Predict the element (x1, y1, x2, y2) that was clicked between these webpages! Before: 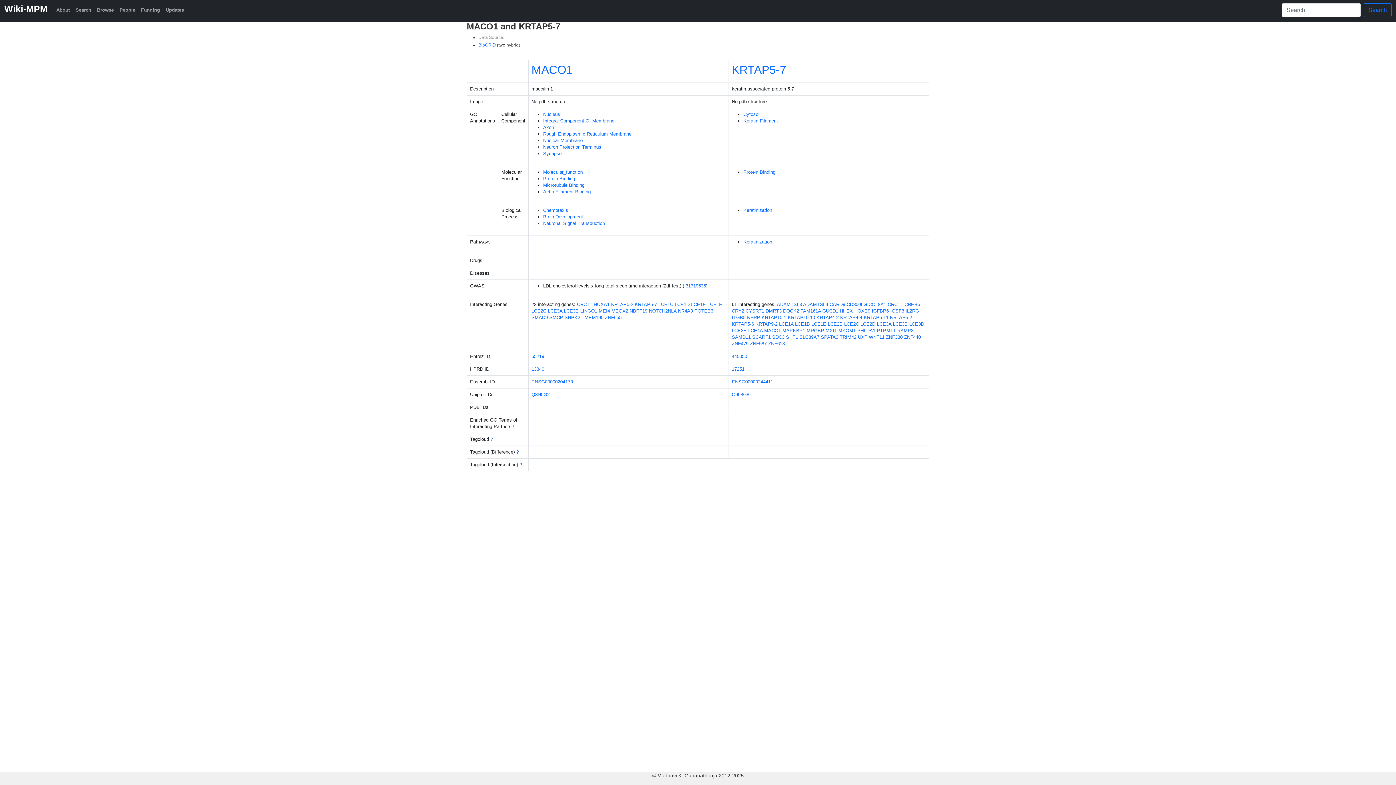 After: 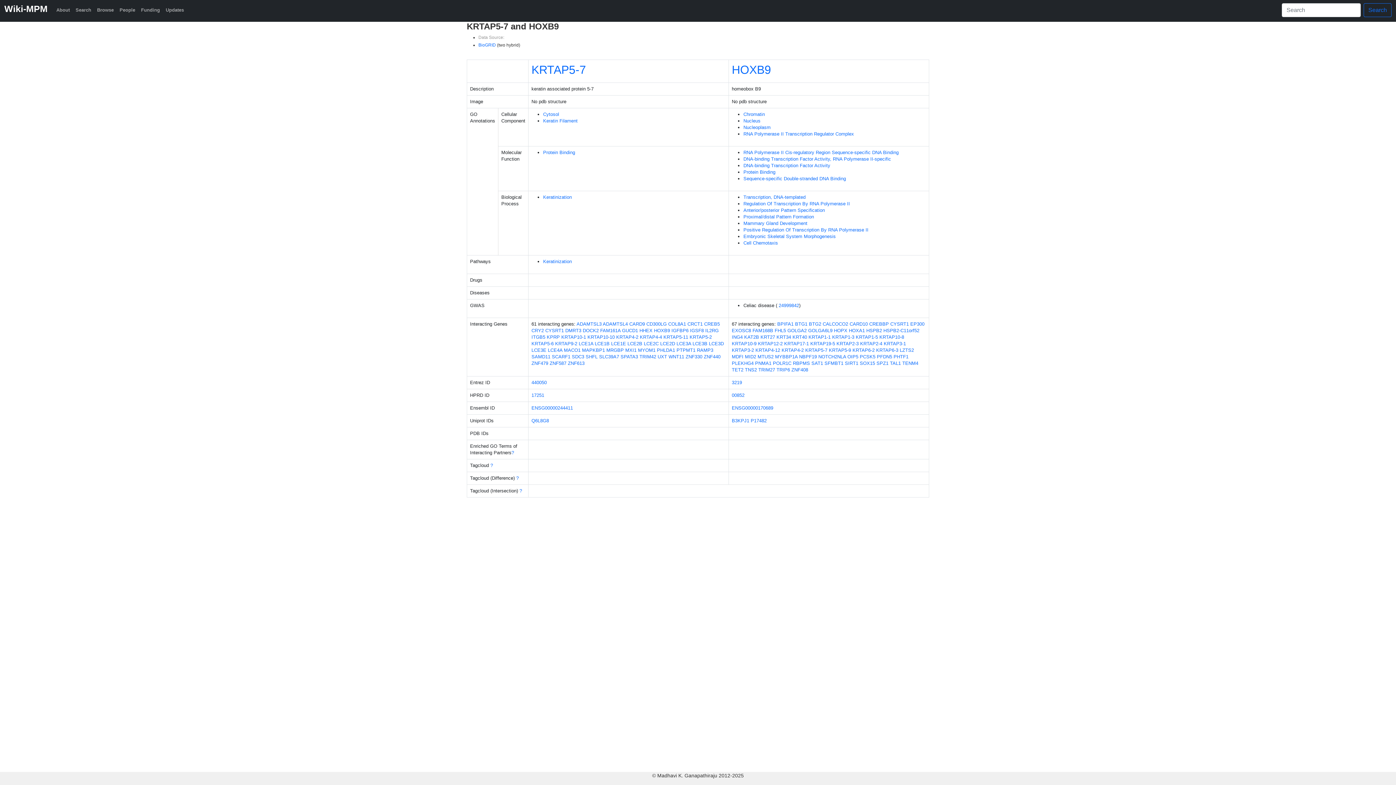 Action: bbox: (854, 308, 870, 313) label: HOXB9